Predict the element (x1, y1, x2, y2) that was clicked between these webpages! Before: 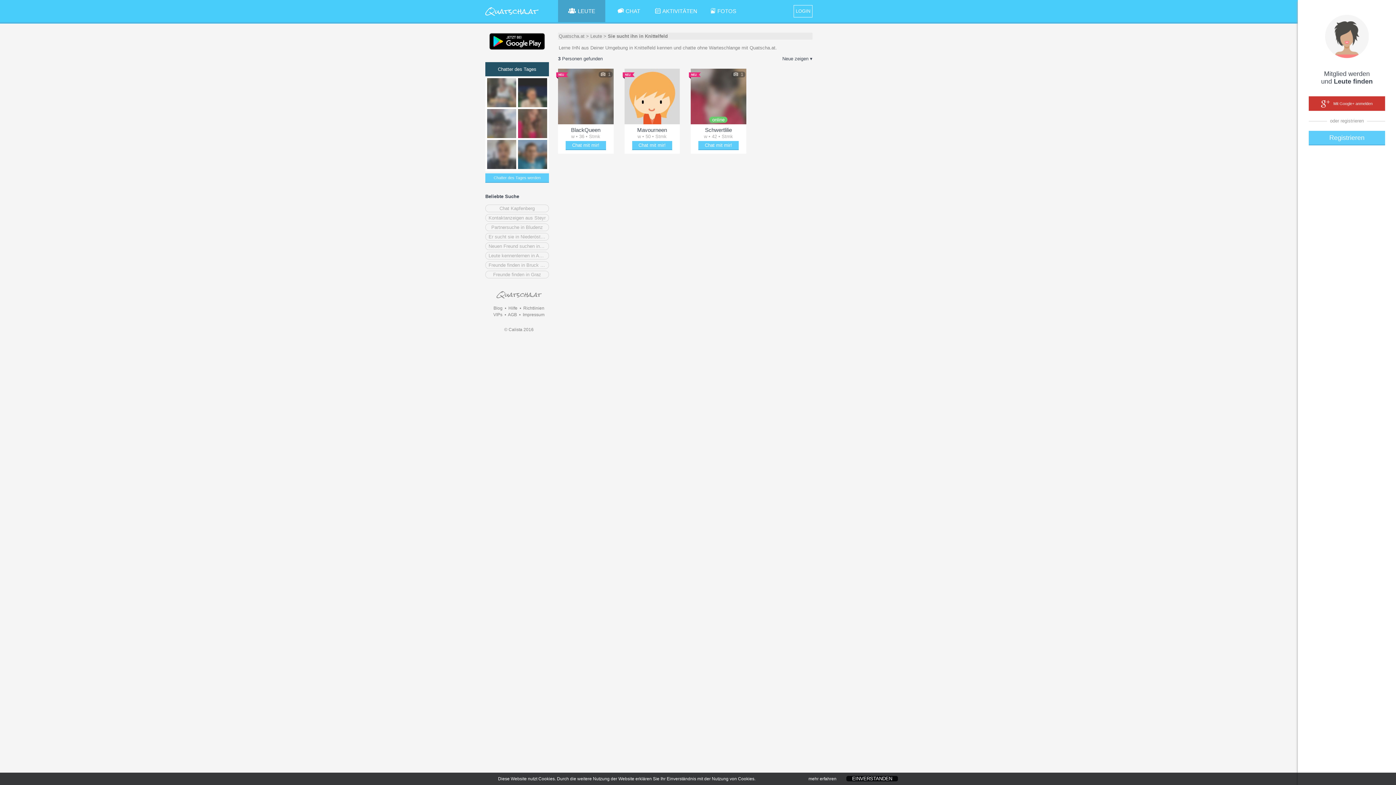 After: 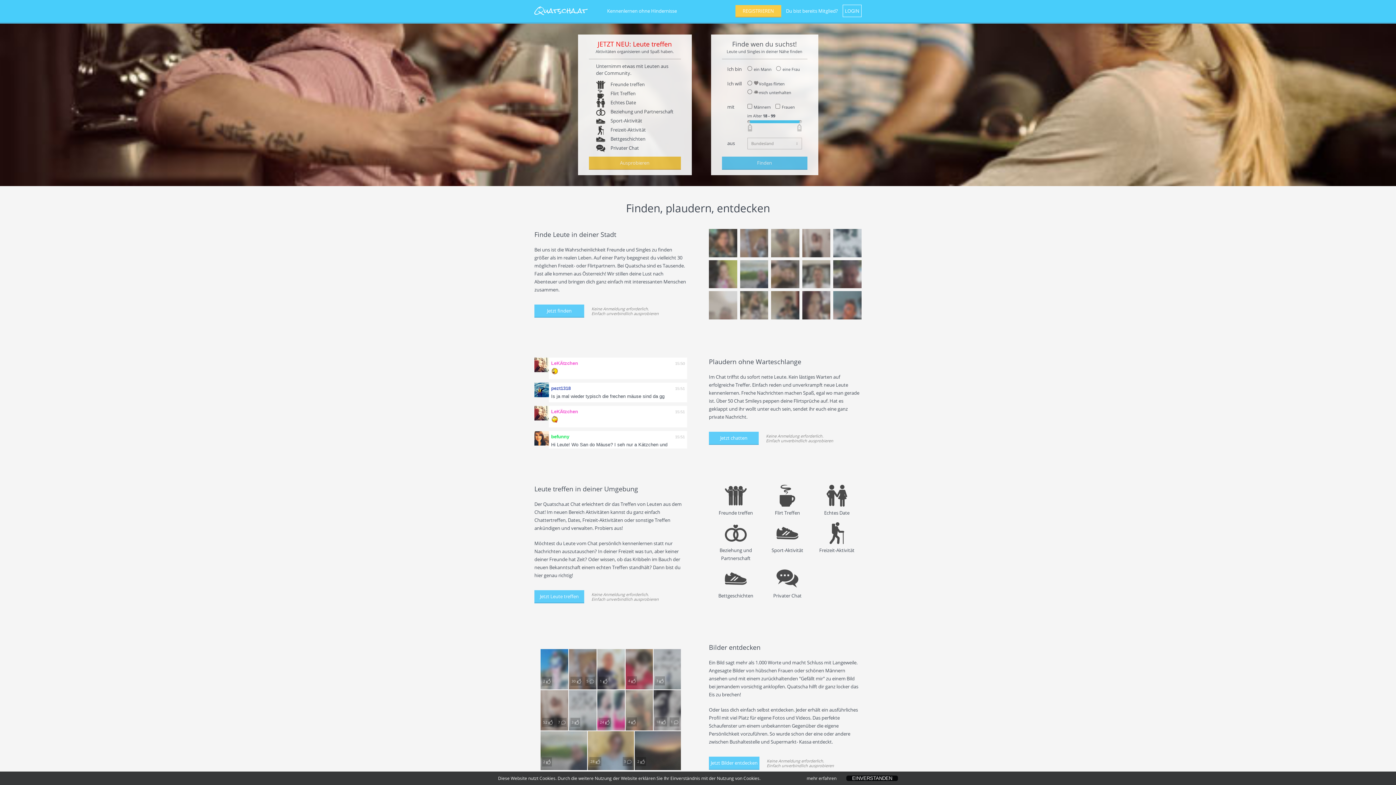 Action: label: Quatscha.at bbox: (558, 33, 584, 38)